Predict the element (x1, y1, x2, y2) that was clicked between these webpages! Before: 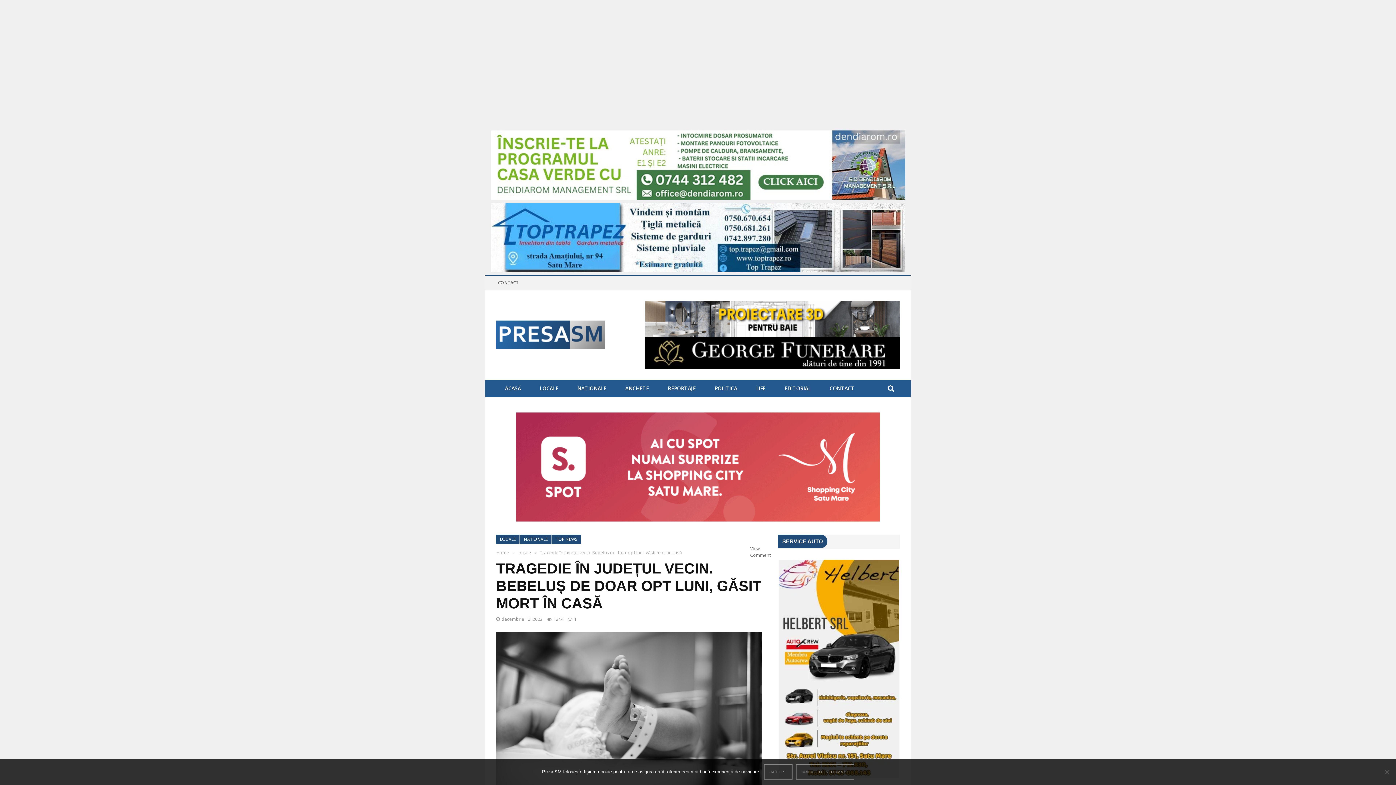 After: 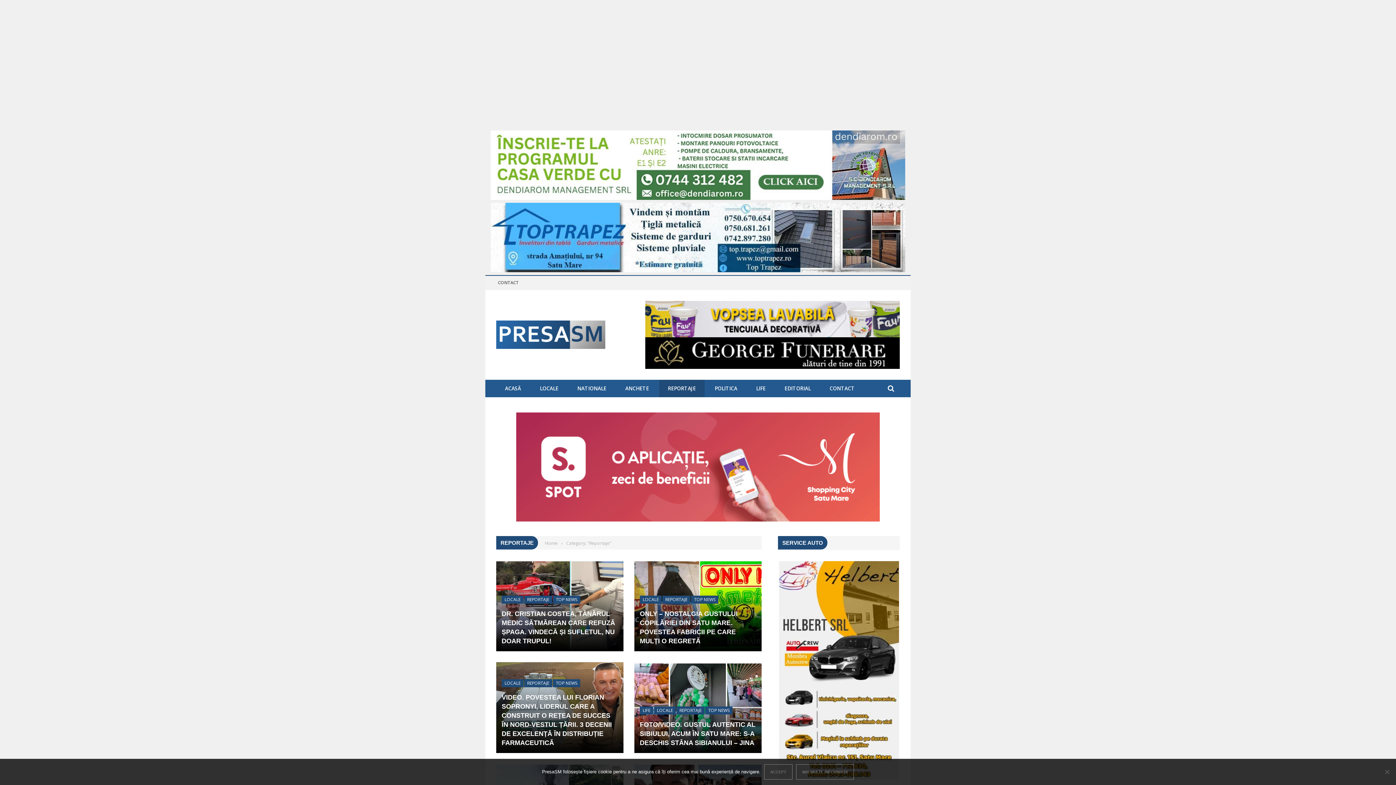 Action: label: REPORTAJE bbox: (659, 385, 704, 392)